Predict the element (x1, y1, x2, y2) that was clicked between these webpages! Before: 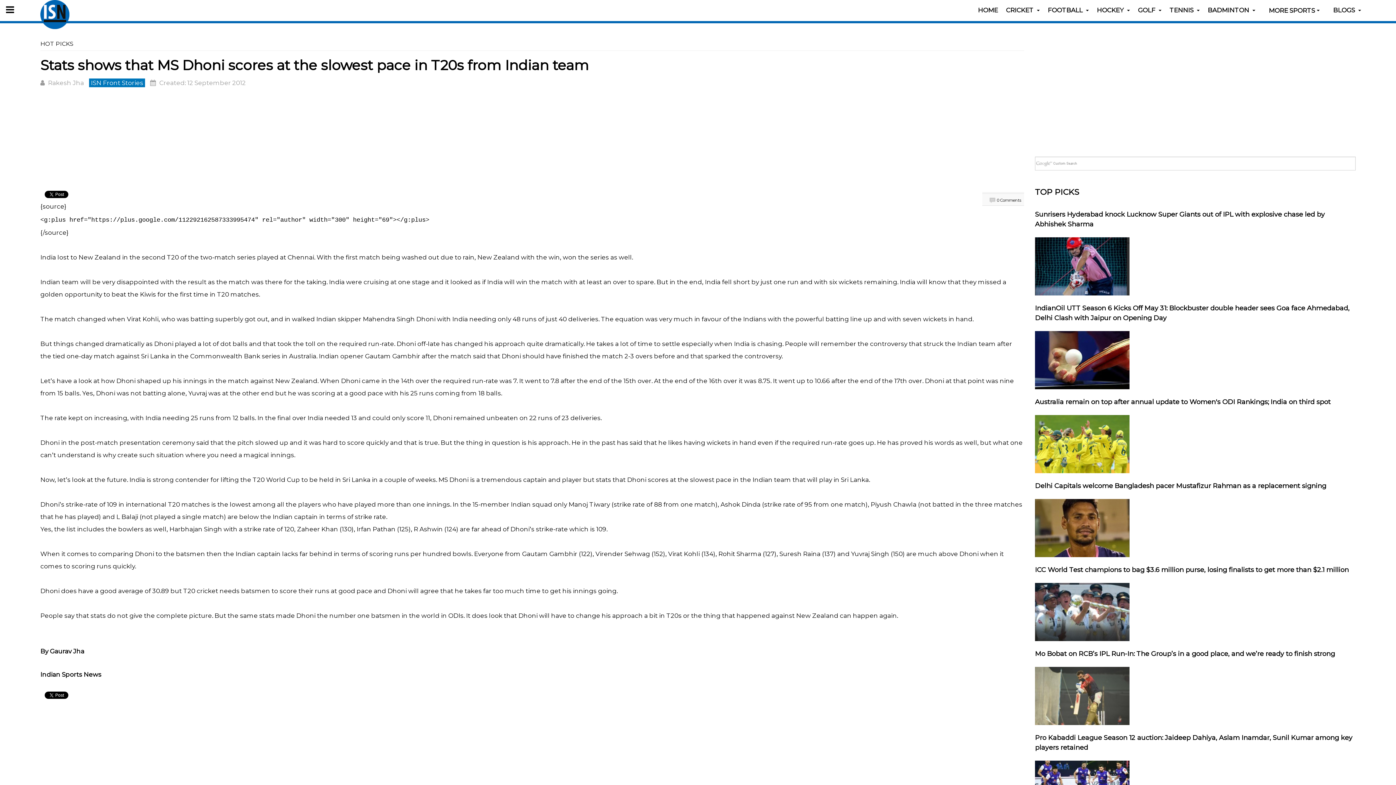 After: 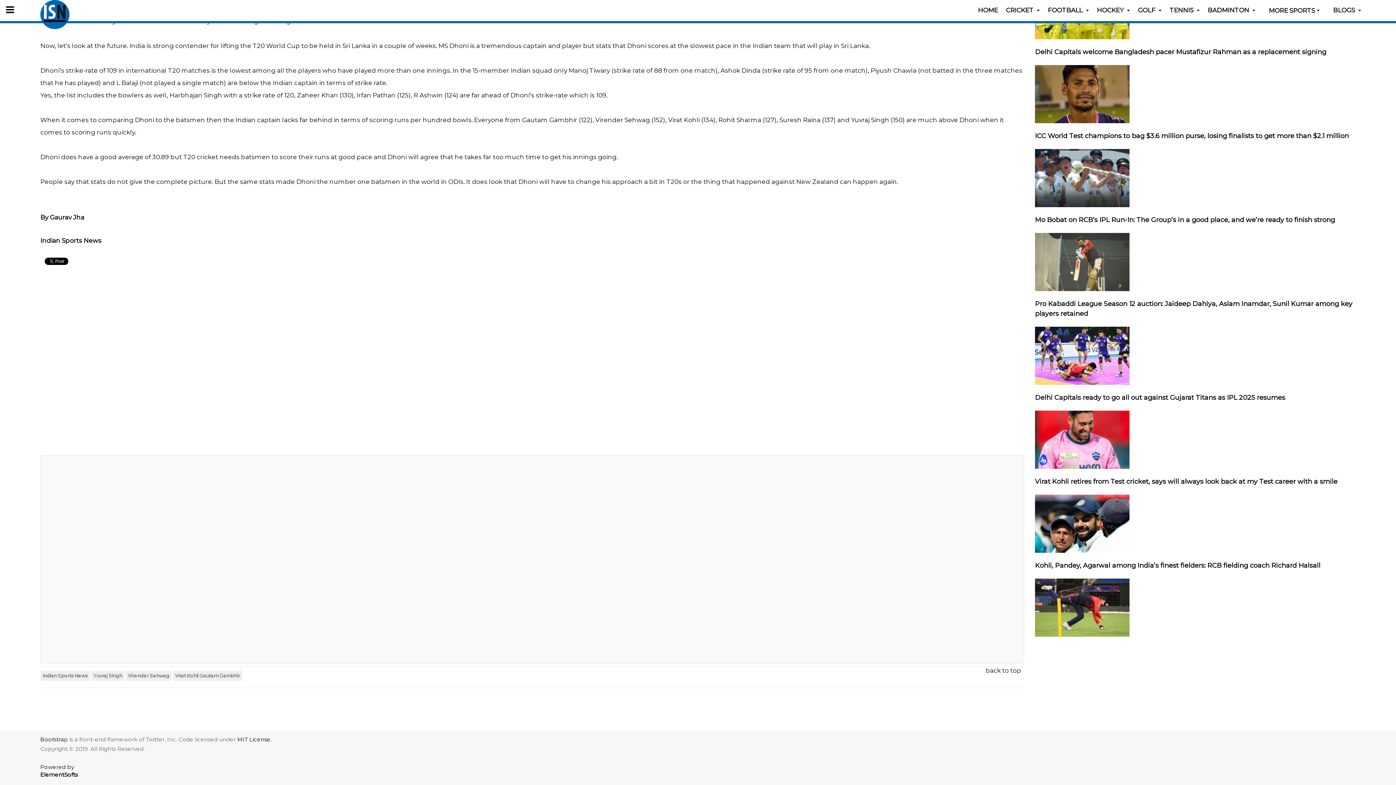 Action: bbox: (989, 197, 1021, 203) label: 0 Comments